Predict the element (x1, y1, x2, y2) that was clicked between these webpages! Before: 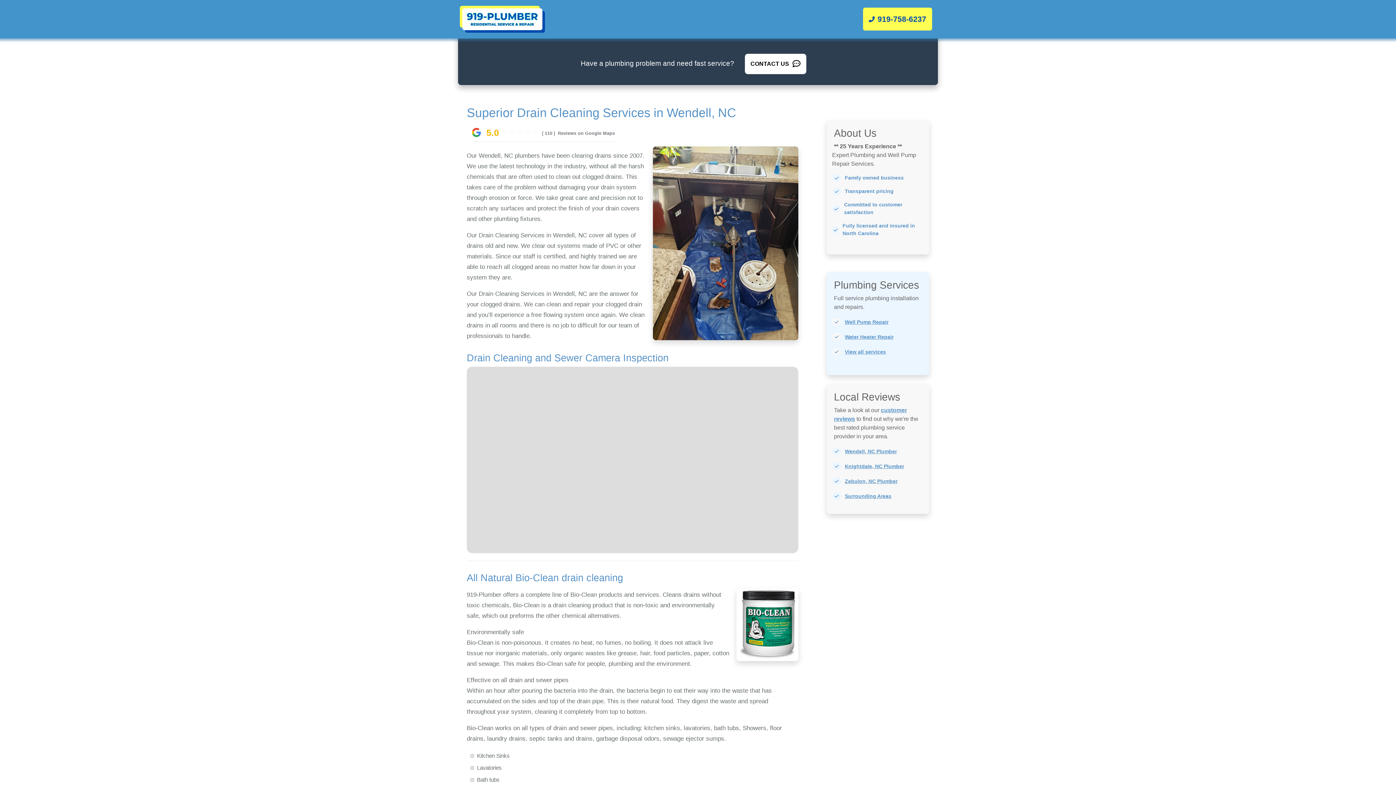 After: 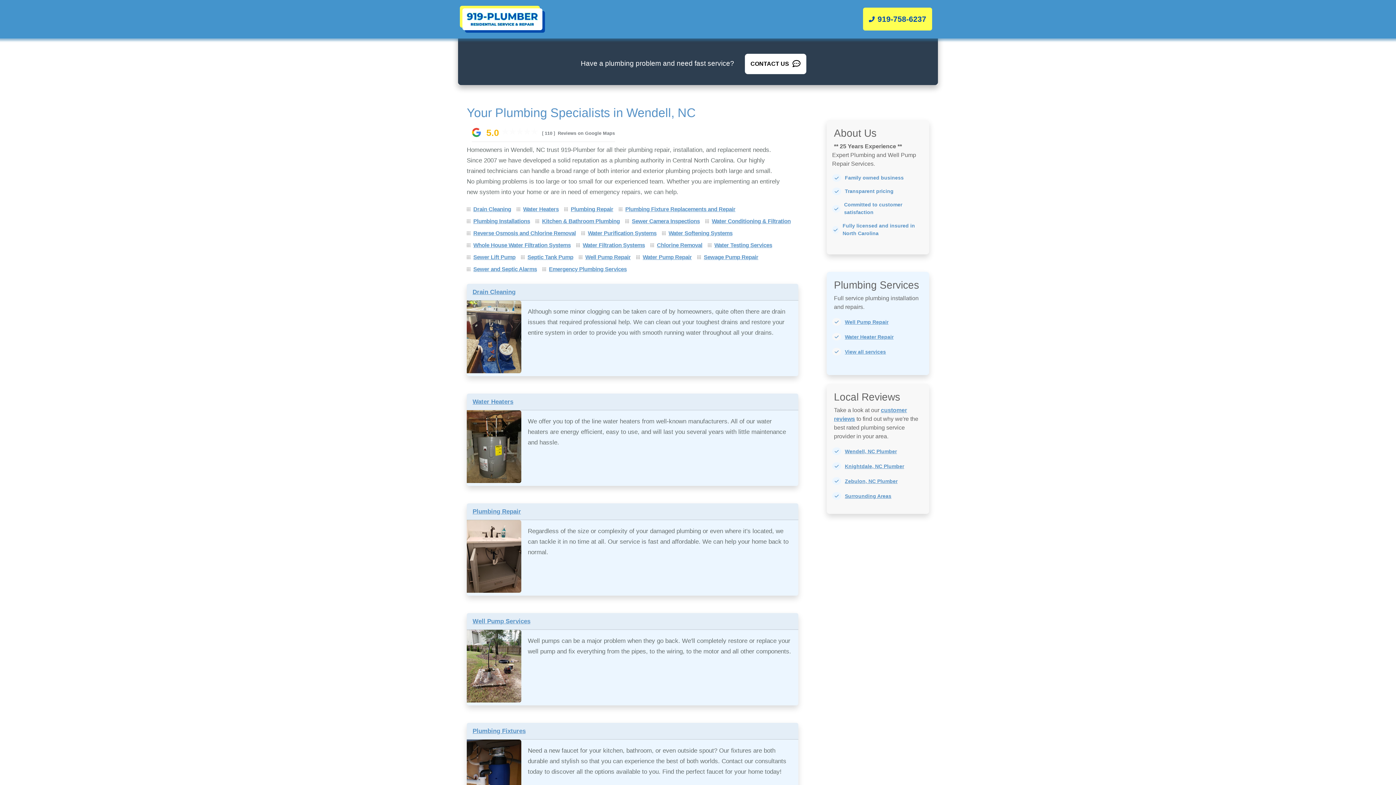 Action: label: View all services bbox: (845, 349, 886, 354)